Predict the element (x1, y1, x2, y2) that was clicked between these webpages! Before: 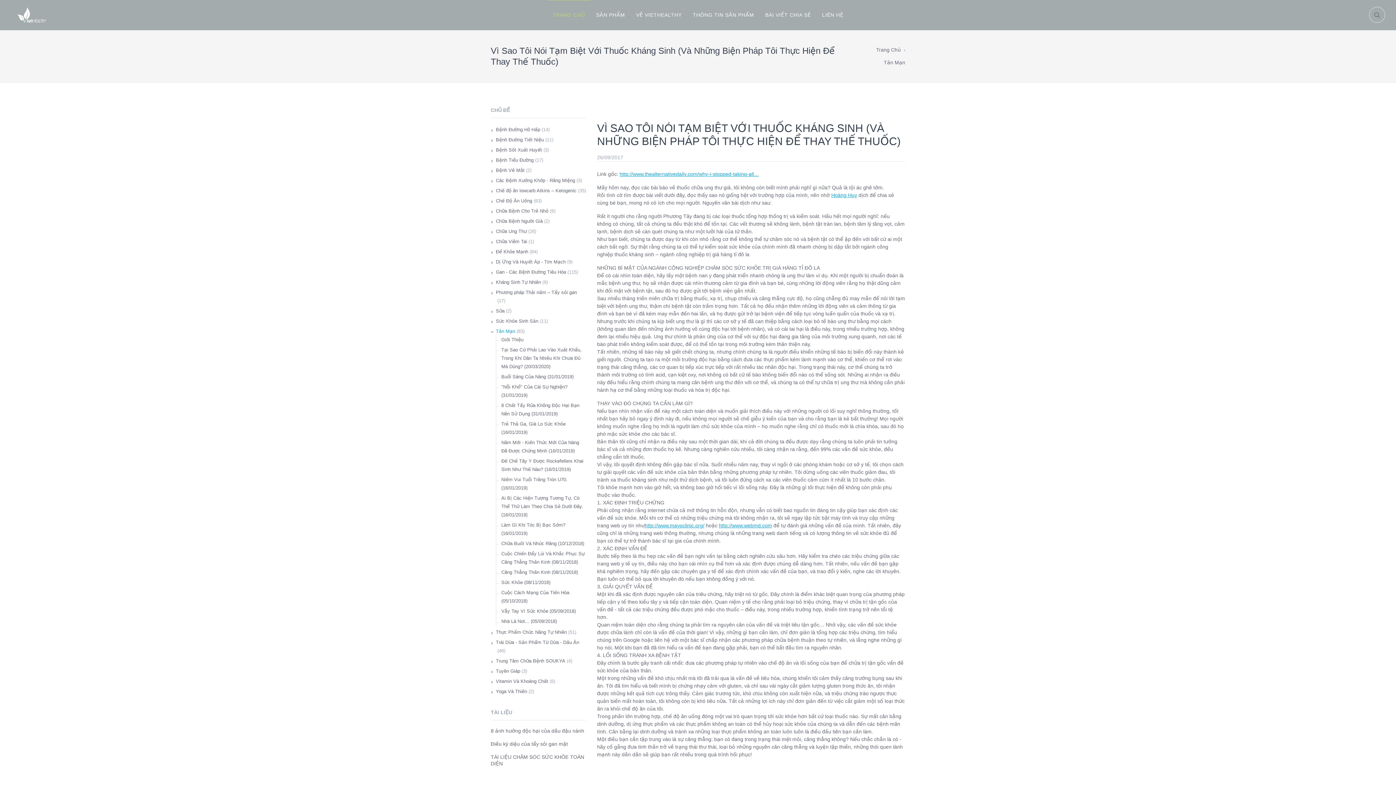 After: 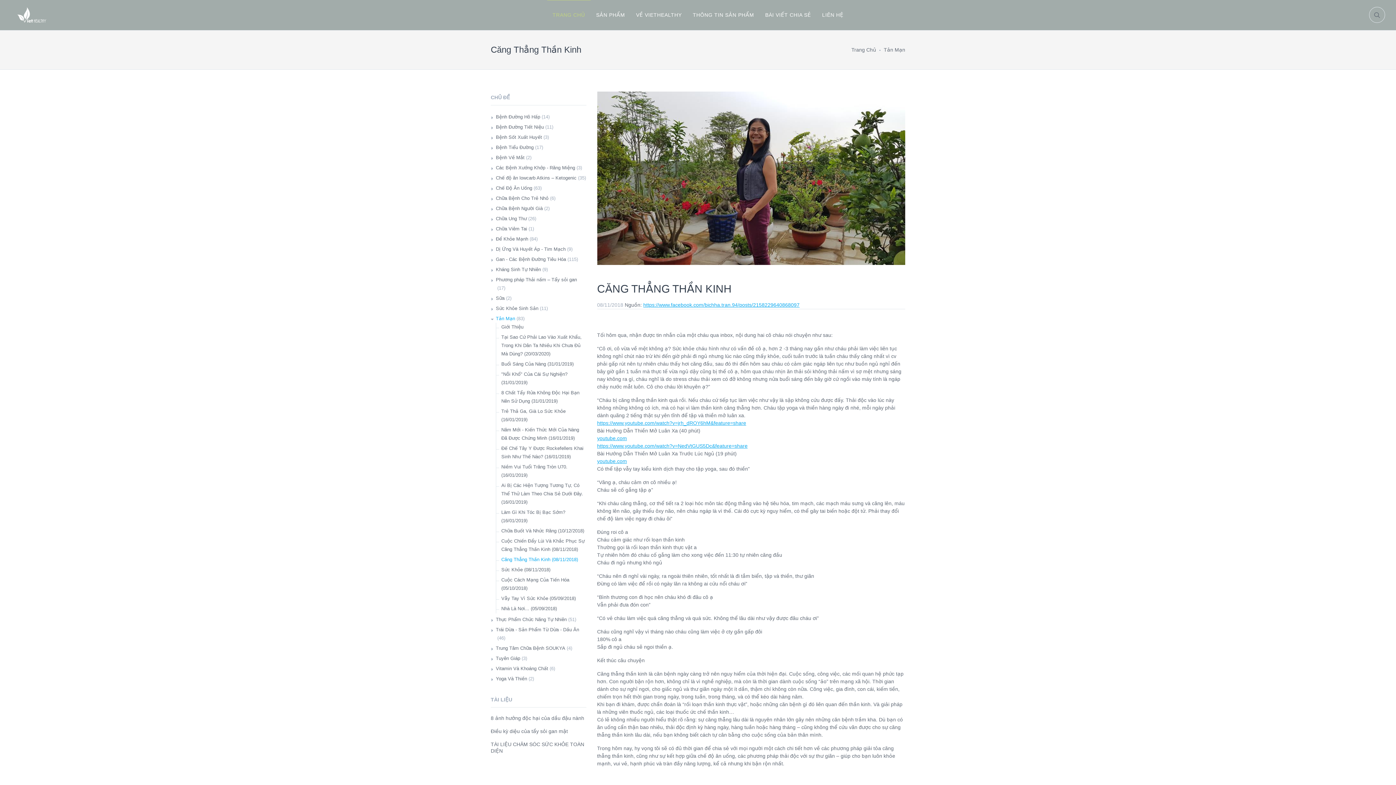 Action: label: Căng Thẳng Thần Kinh (08/11/2018) bbox: (501, 568, 578, 576)